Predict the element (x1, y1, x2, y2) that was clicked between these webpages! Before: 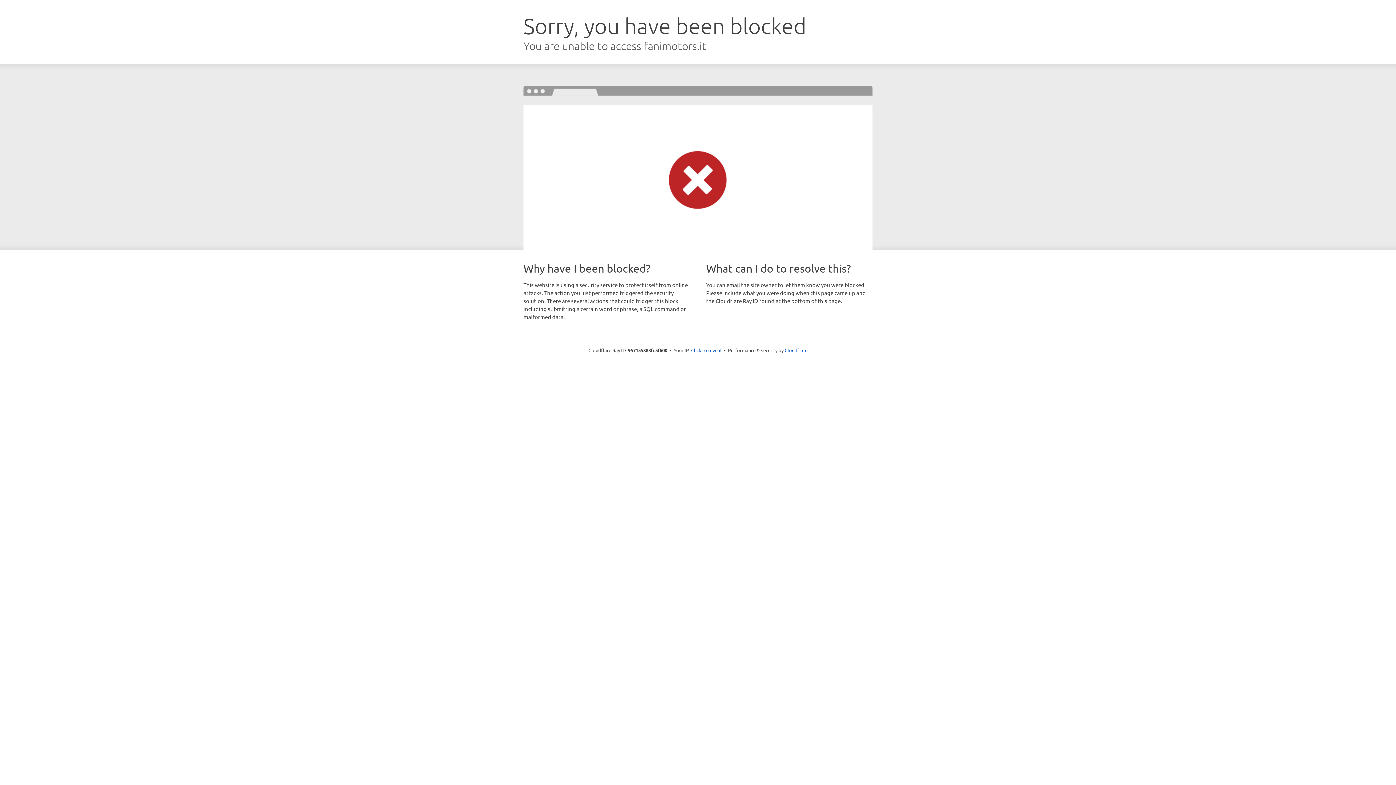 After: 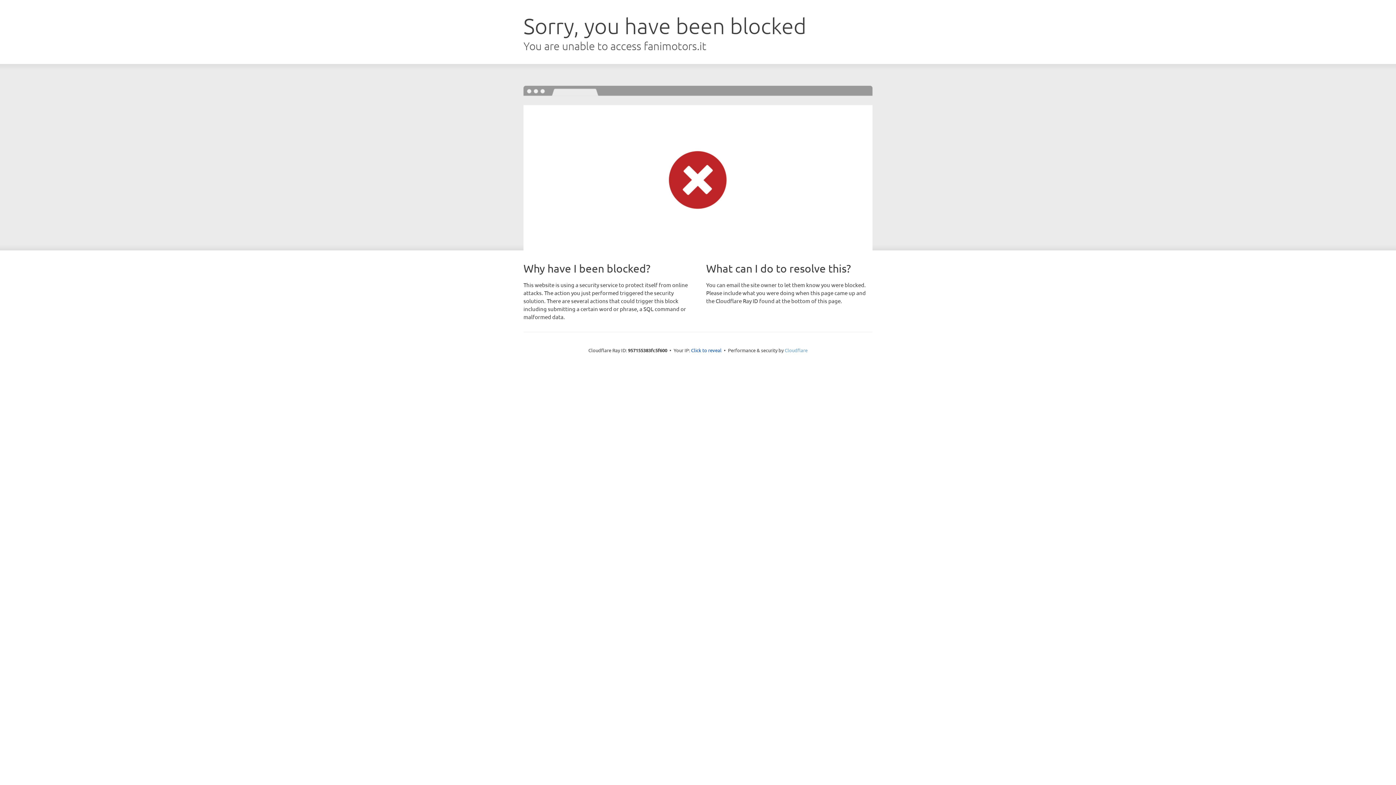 Action: label: Cloudflare bbox: (784, 347, 807, 353)